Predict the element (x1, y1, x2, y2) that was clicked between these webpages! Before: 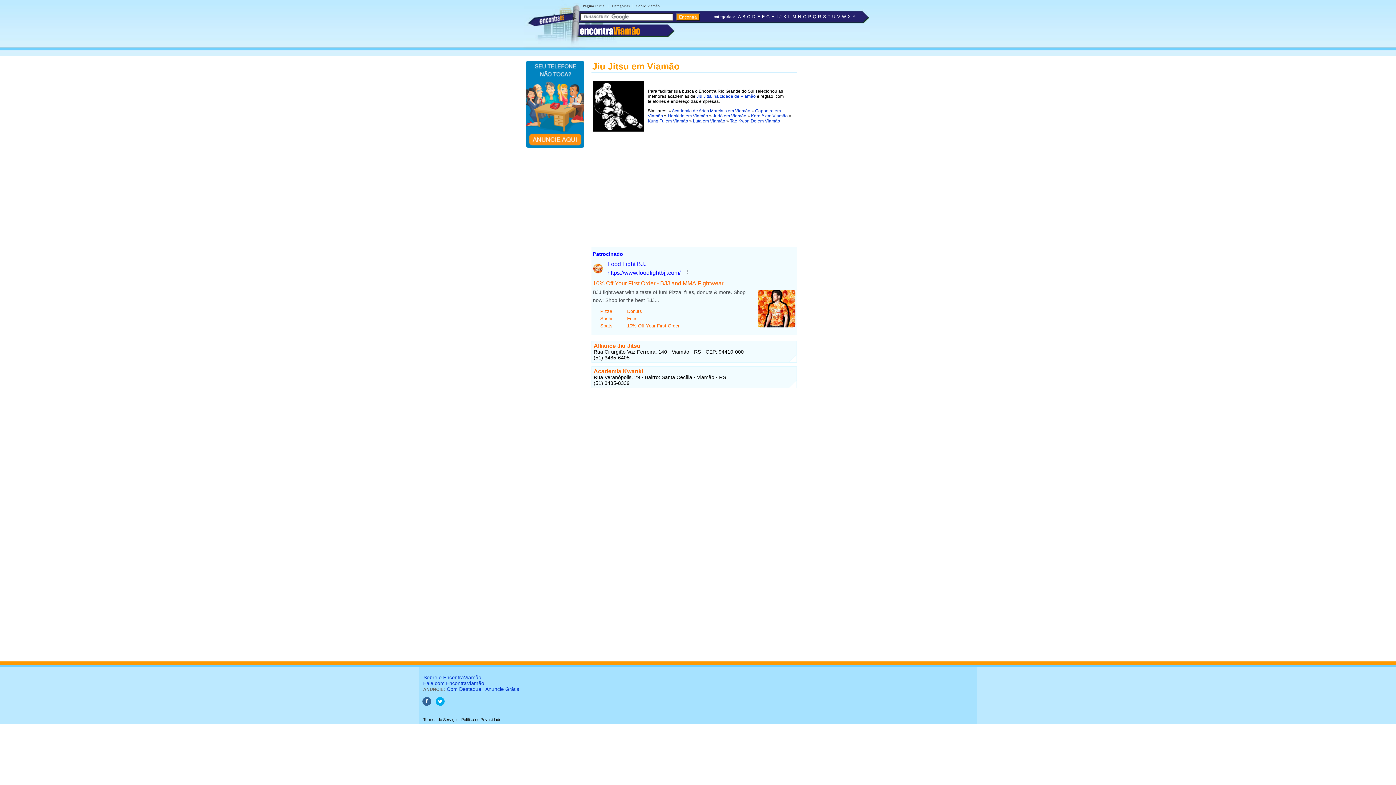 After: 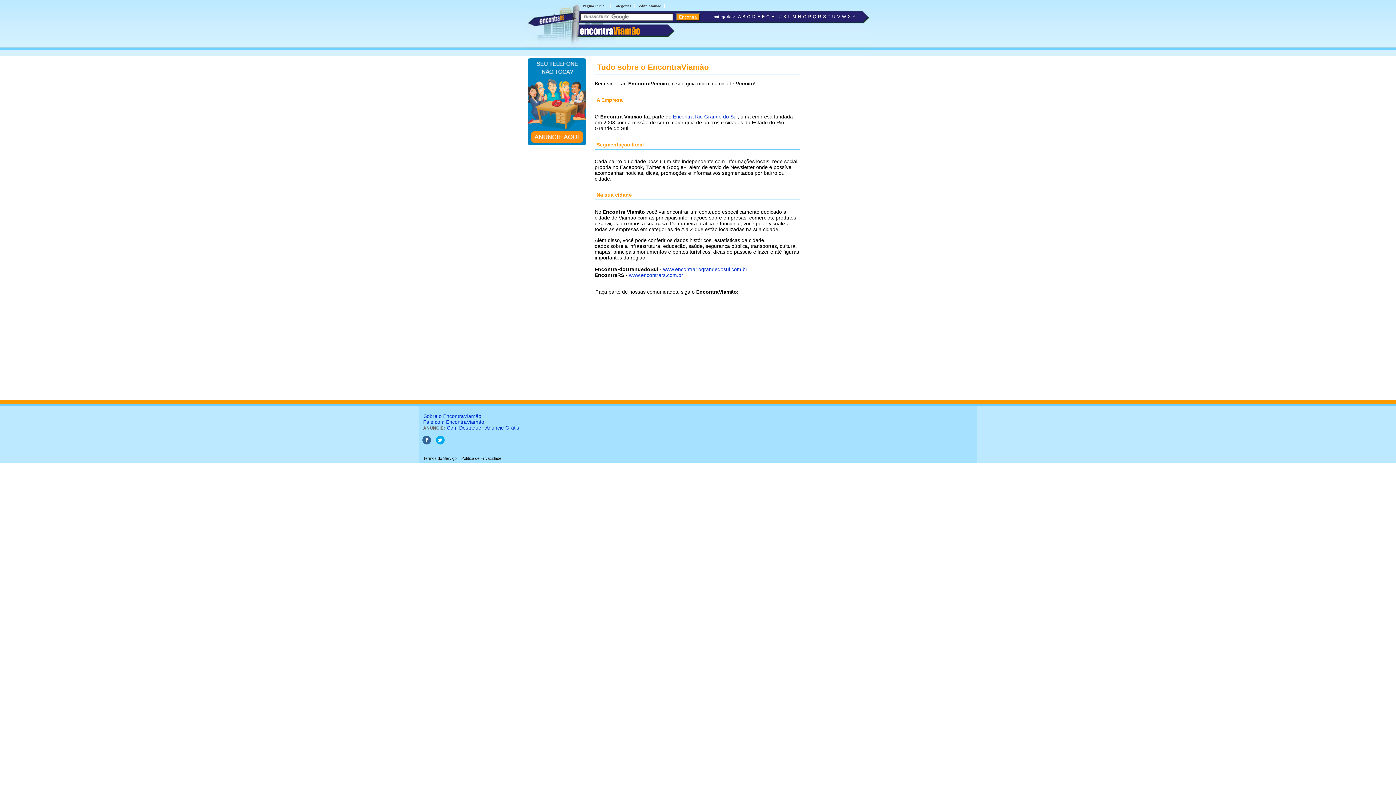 Action: bbox: (423, 674, 481, 680) label: Sobre o EncontraViamão